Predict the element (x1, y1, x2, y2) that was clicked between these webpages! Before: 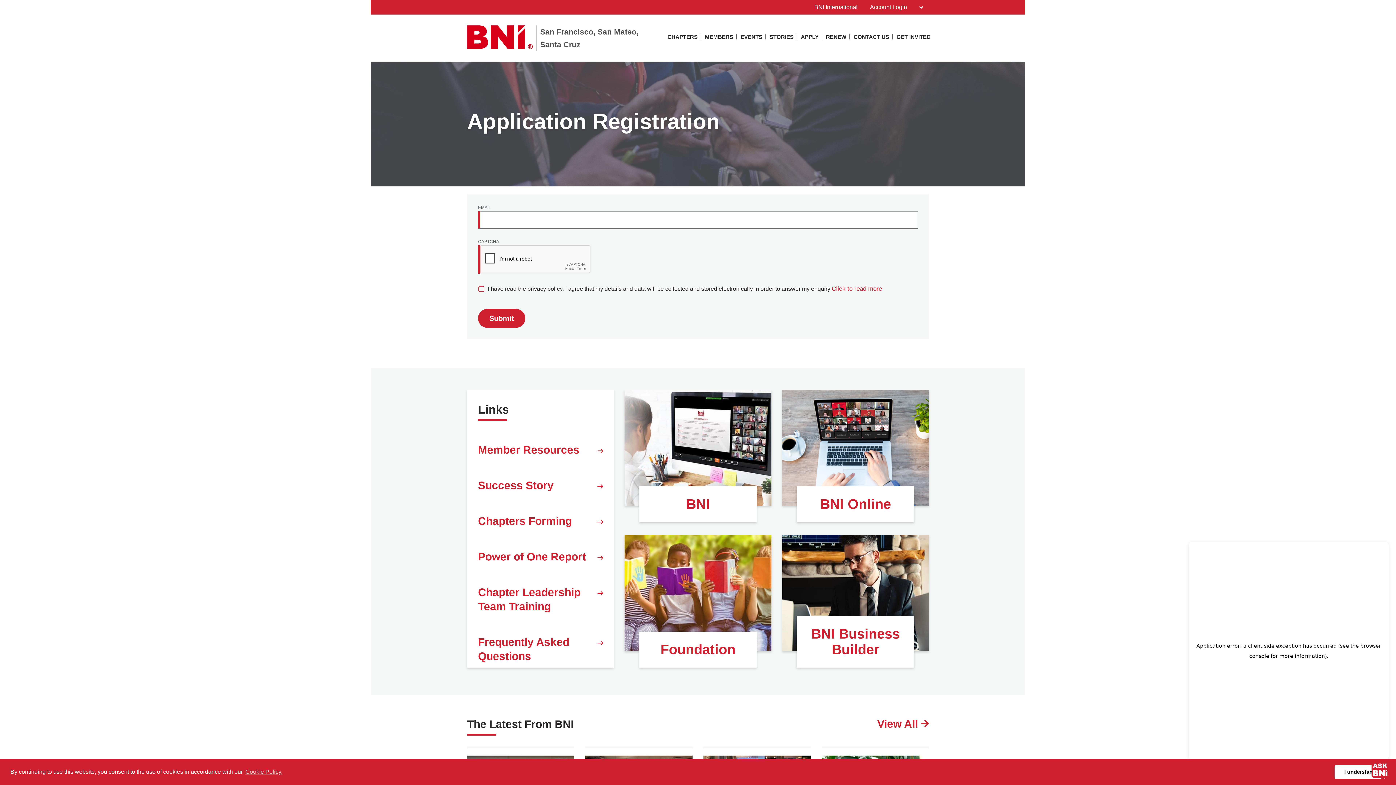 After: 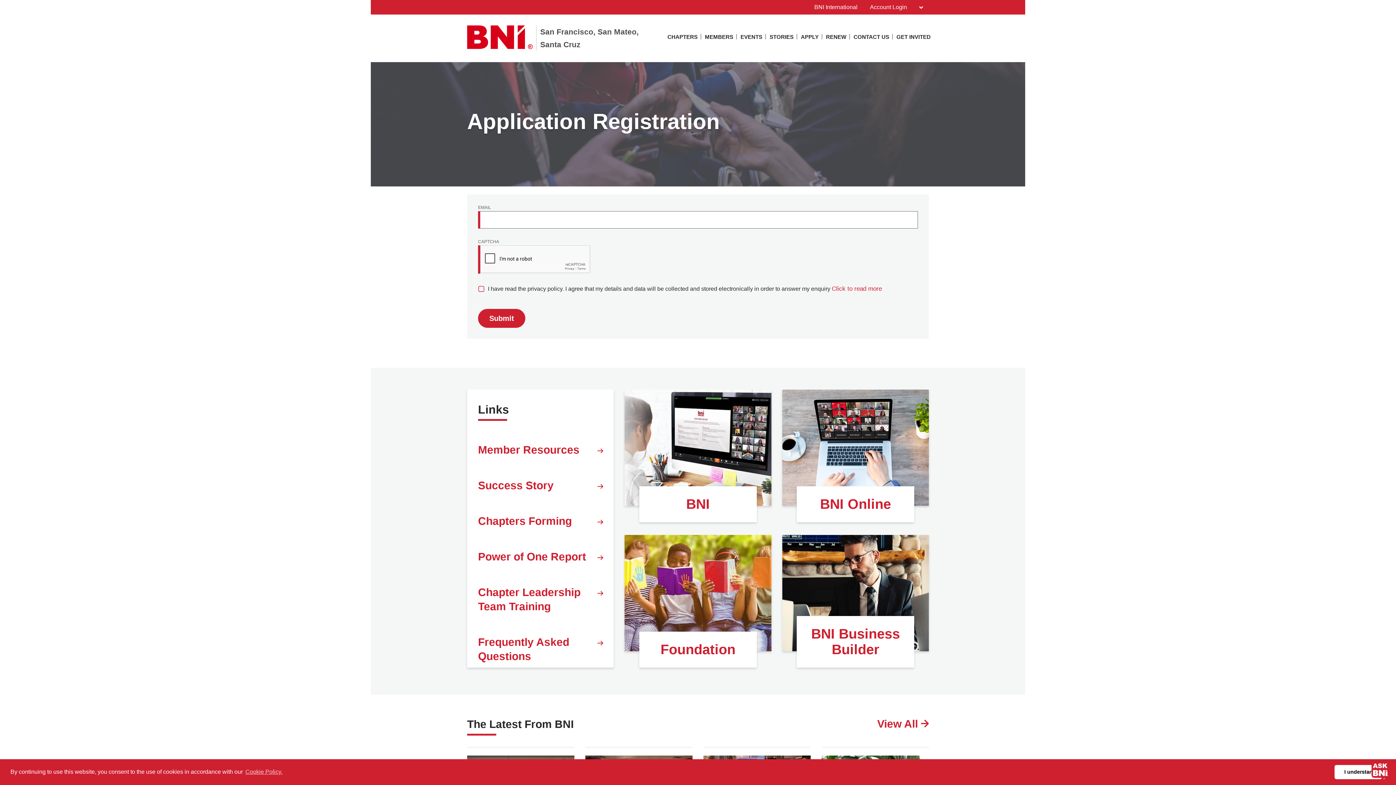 Action: bbox: (1378, 545, 1385, 552)